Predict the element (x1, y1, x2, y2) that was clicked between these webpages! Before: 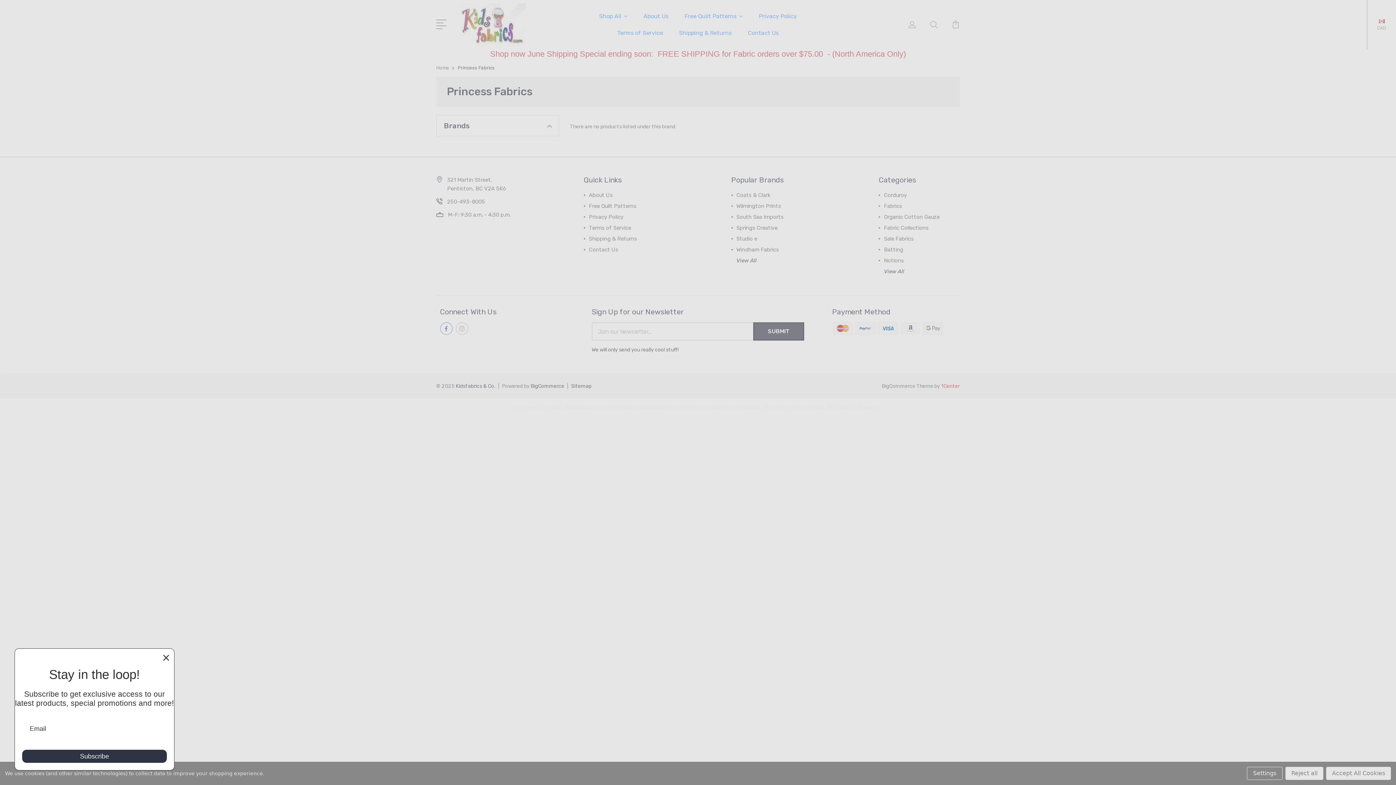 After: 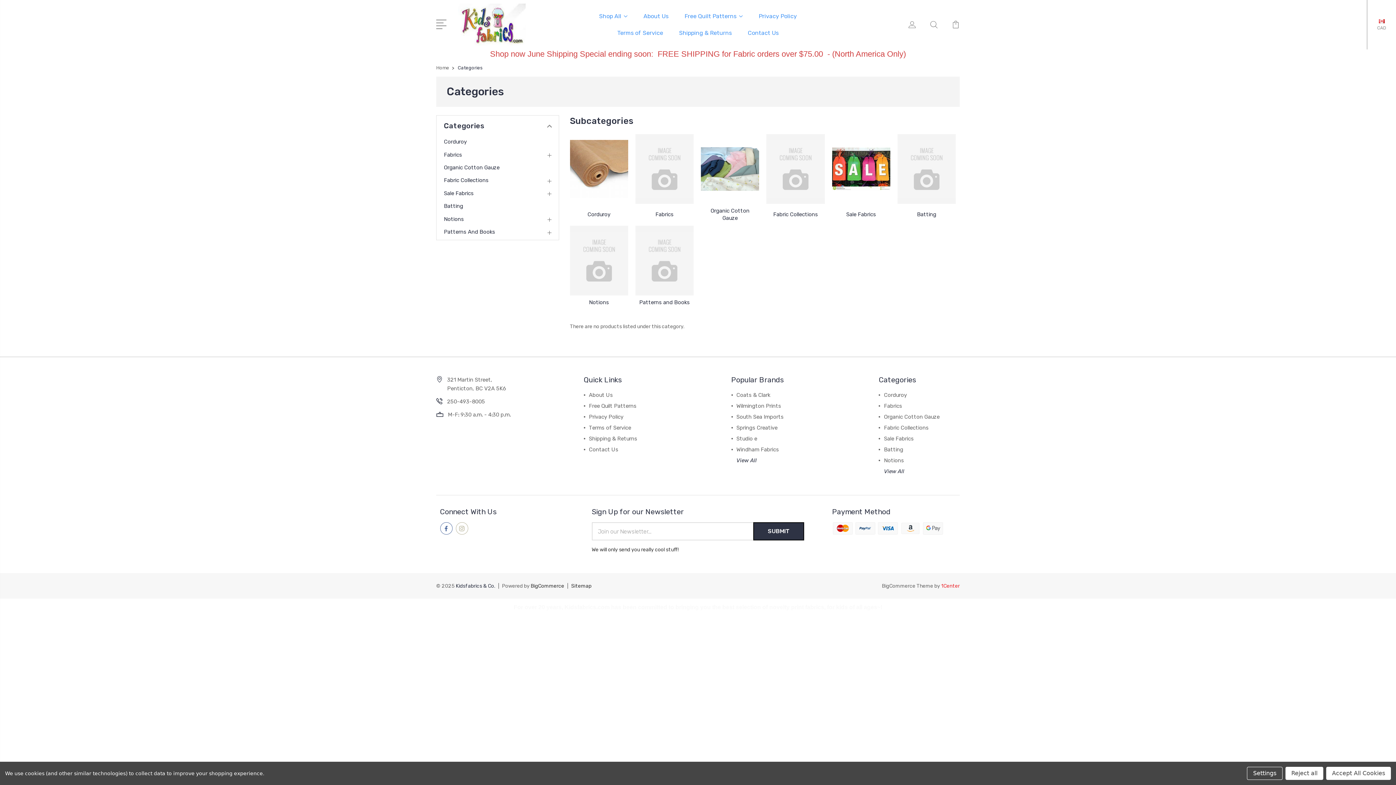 Action: label: View All bbox: (884, 268, 904, 274)